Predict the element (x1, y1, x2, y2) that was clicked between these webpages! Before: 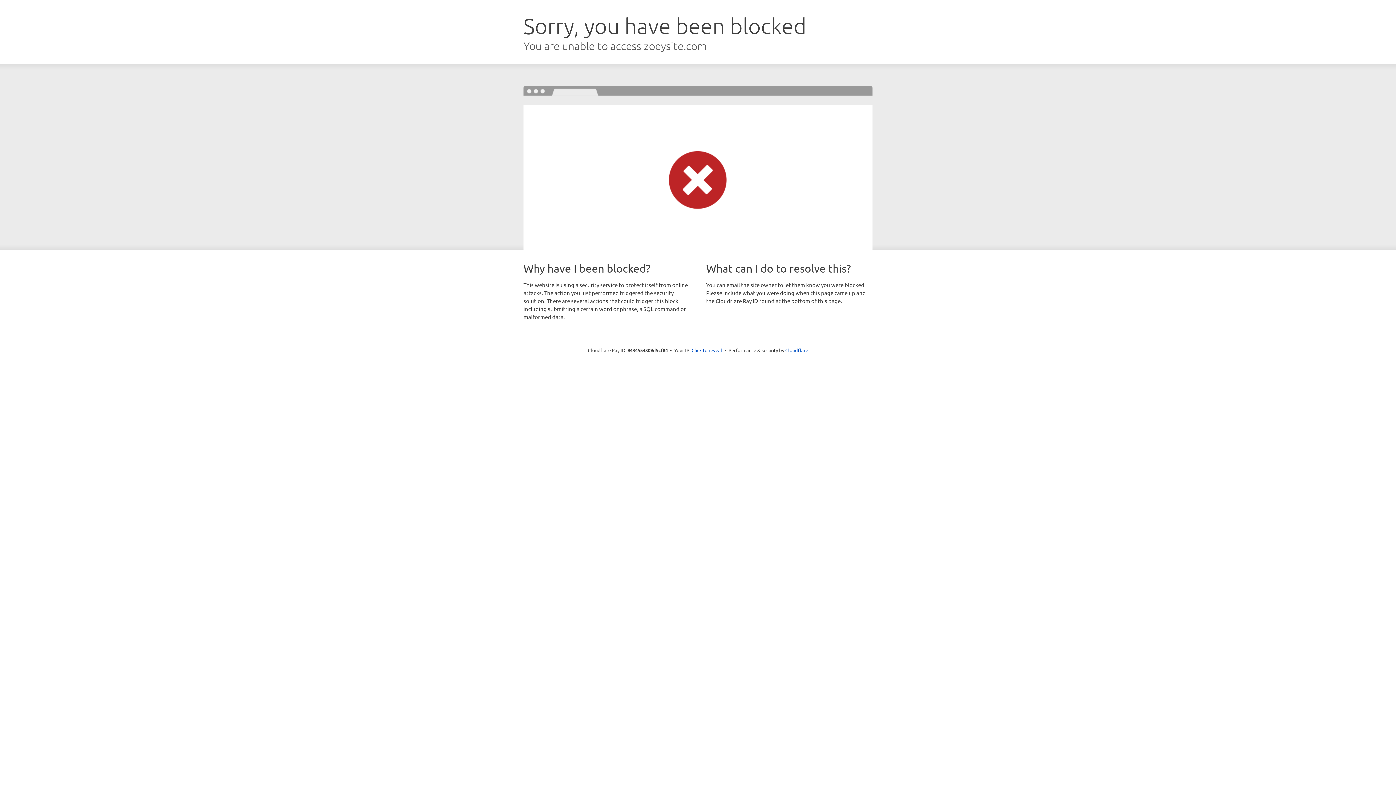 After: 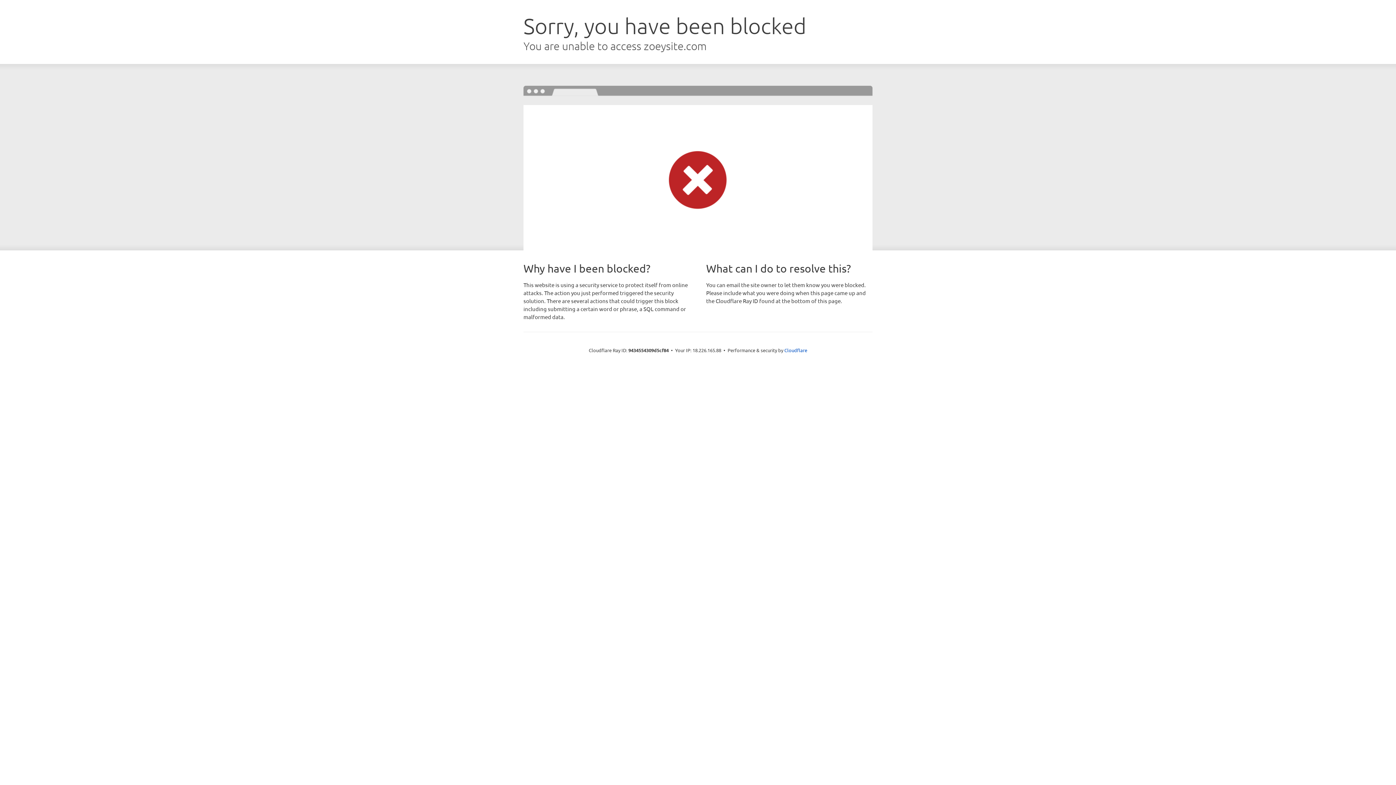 Action: label: Click to reveal bbox: (691, 346, 722, 353)